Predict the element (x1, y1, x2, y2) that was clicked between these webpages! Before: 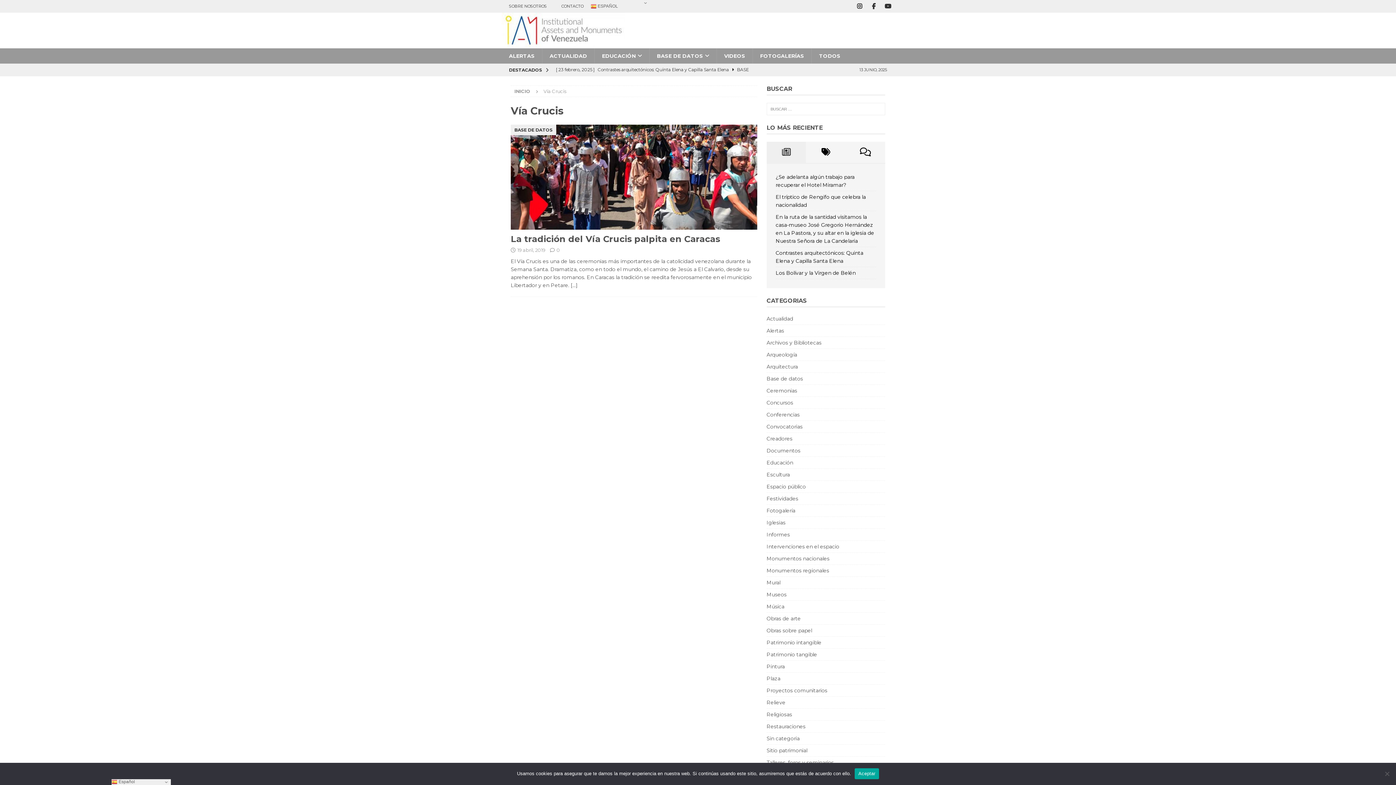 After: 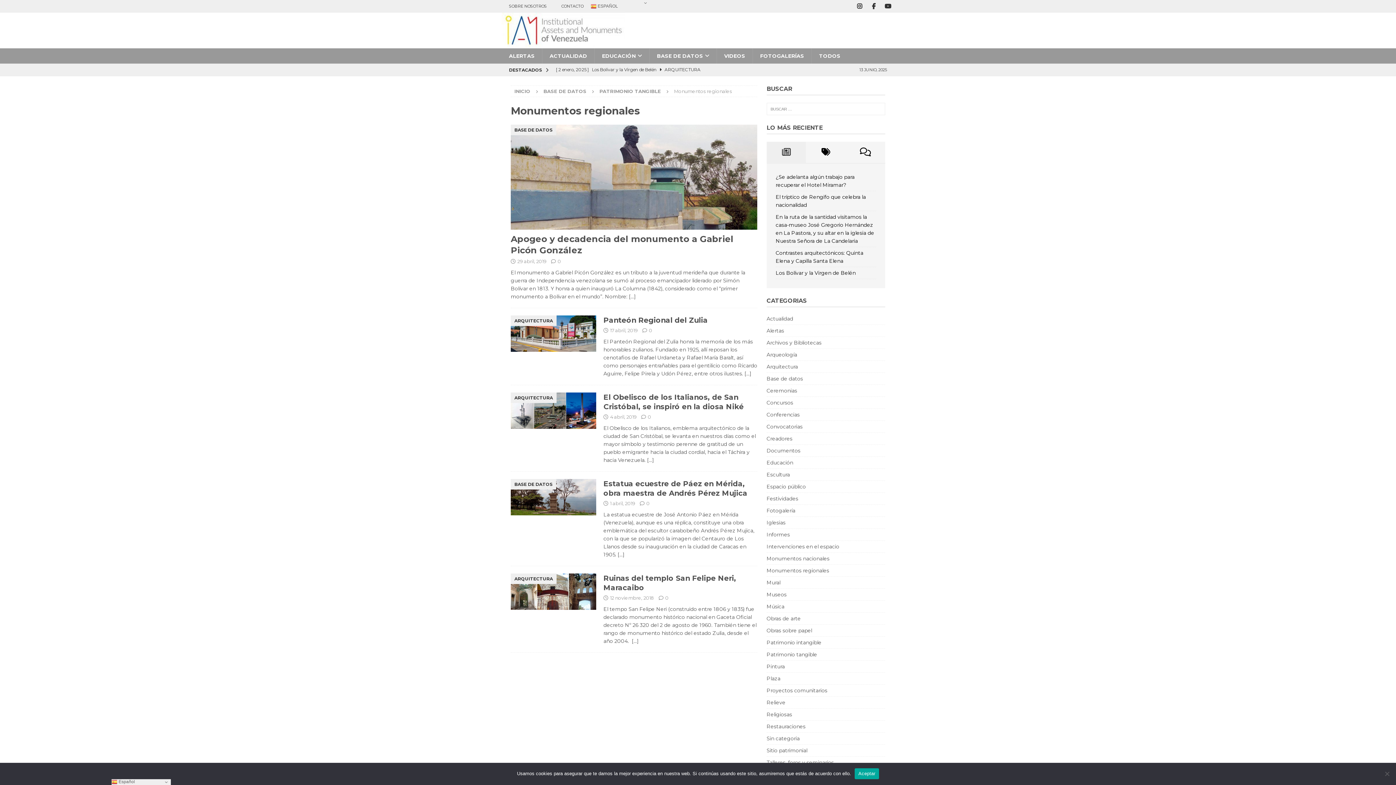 Action: bbox: (766, 565, 885, 576) label: Monumentos regionales